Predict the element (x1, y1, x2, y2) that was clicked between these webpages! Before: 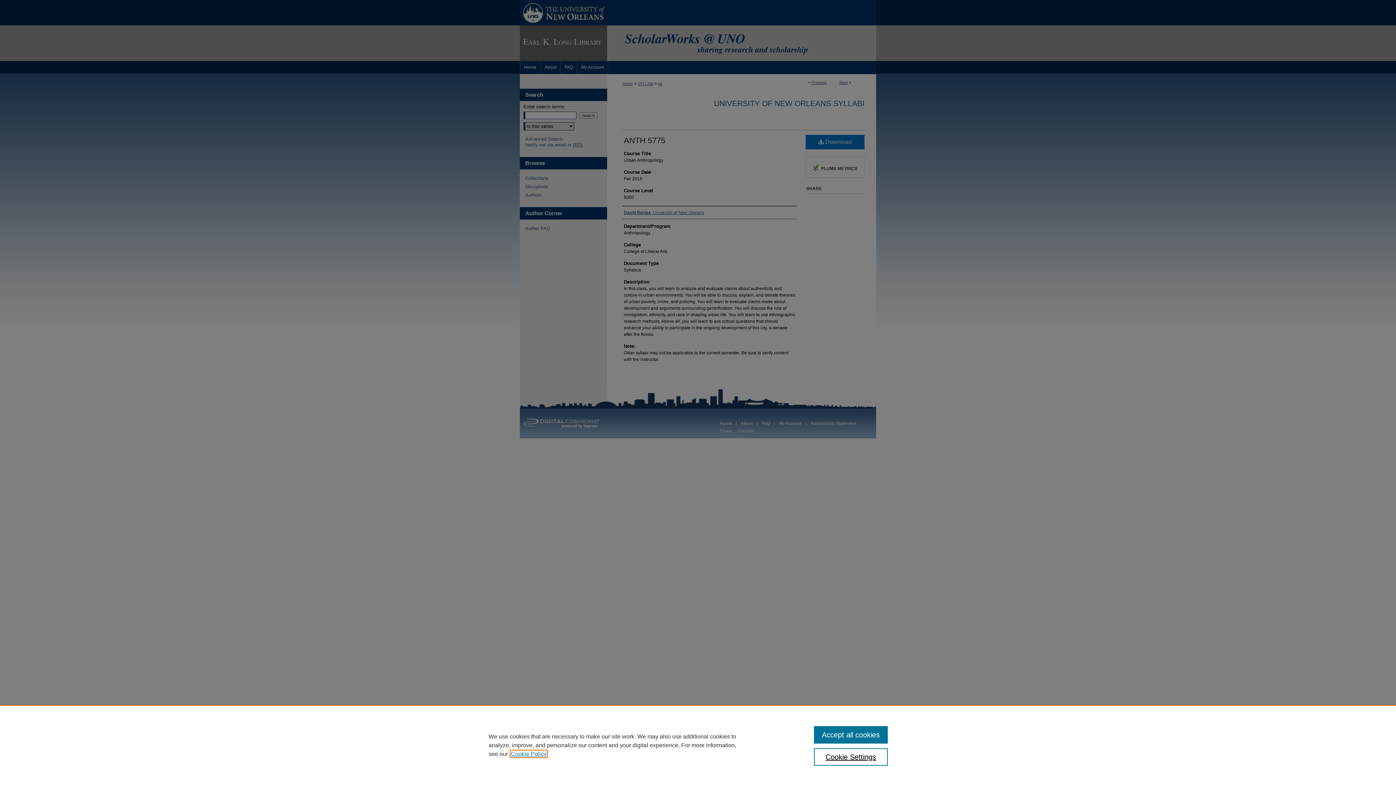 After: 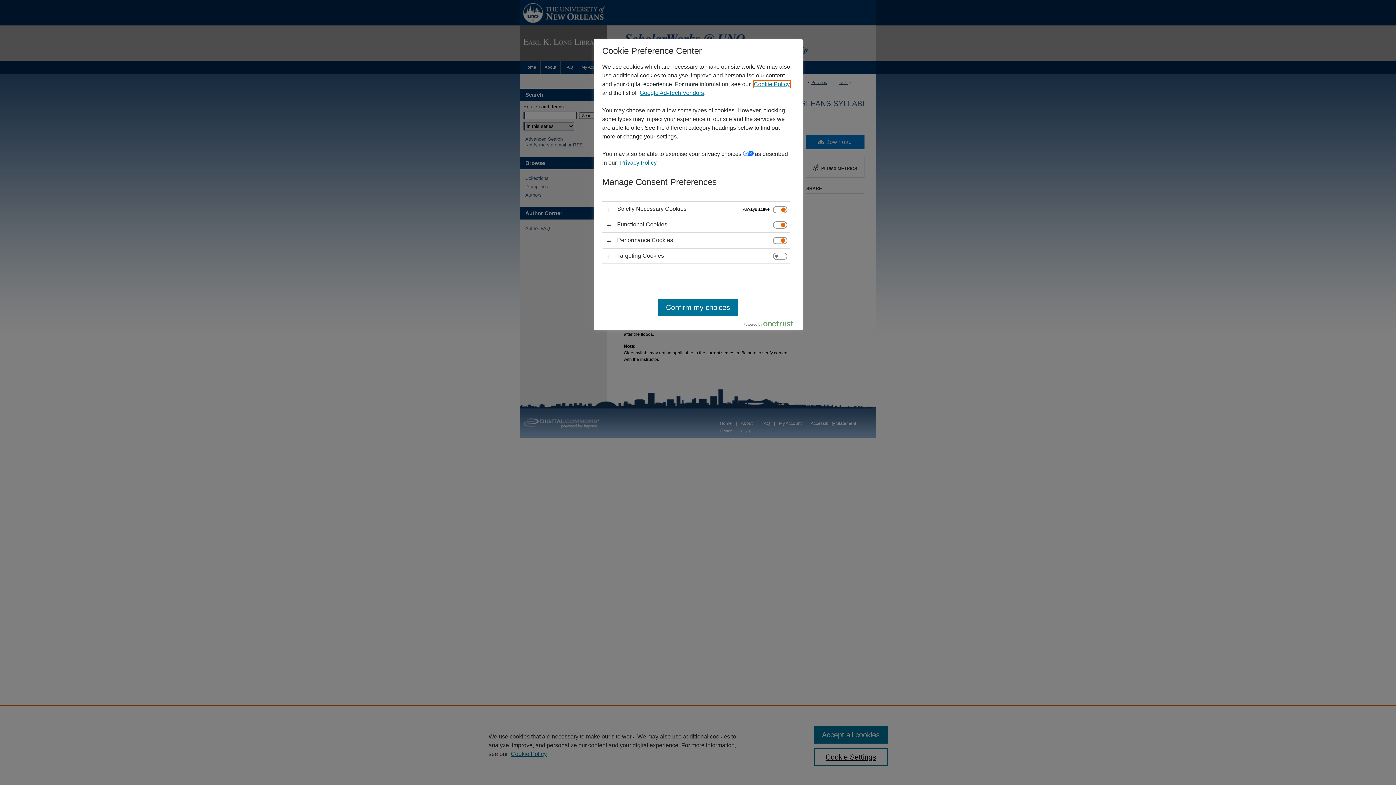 Action: bbox: (814, 748, 887, 766) label: Cookie Settings